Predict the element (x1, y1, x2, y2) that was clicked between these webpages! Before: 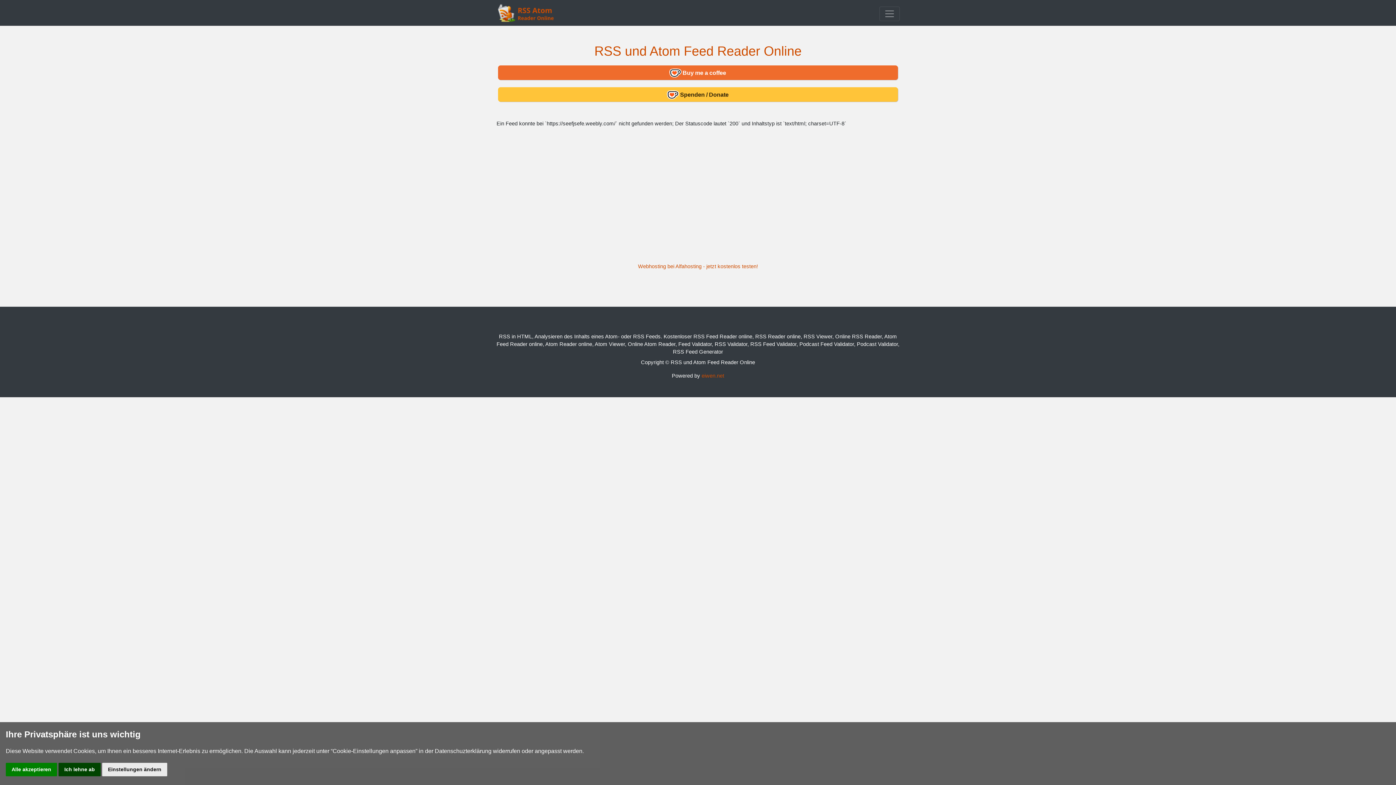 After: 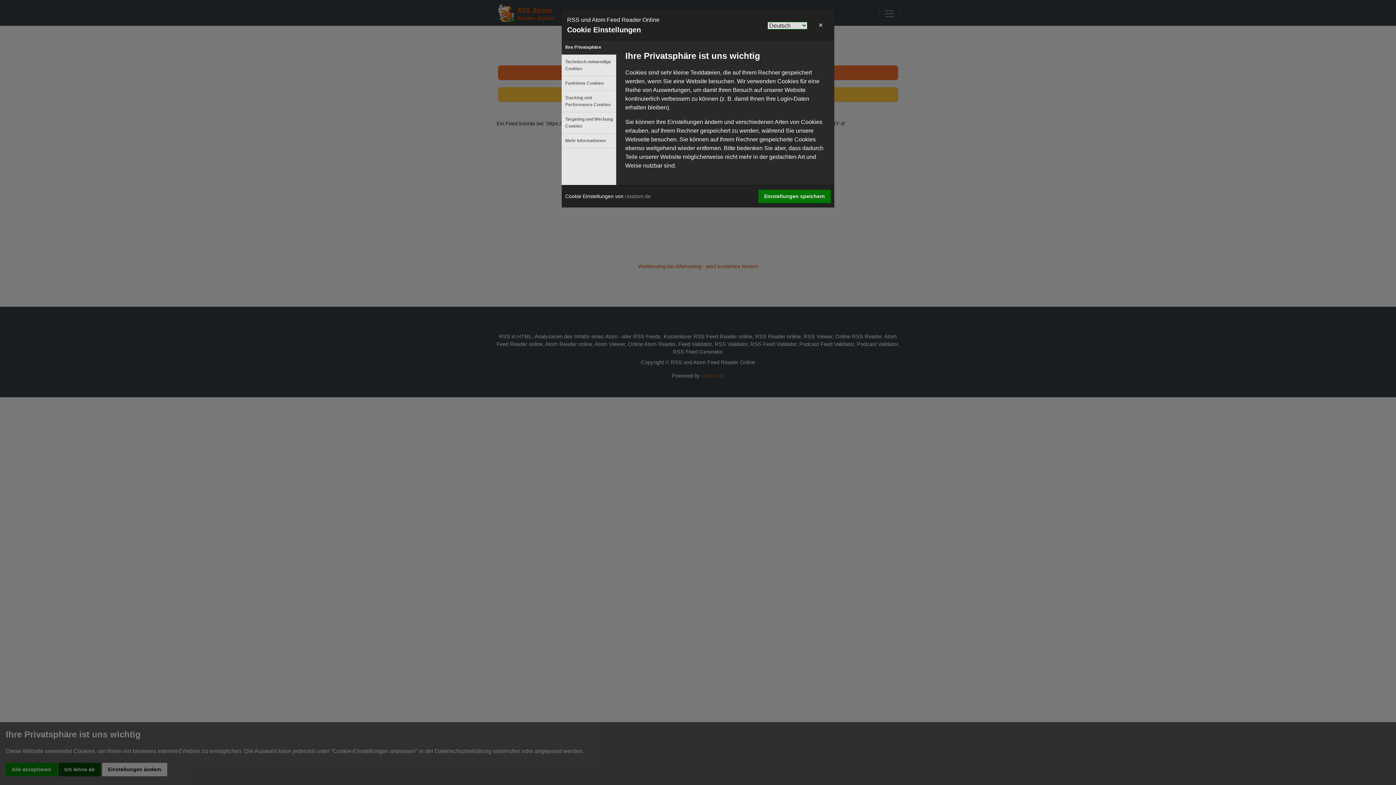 Action: label: Einstellungen ändern bbox: (102, 763, 167, 776)